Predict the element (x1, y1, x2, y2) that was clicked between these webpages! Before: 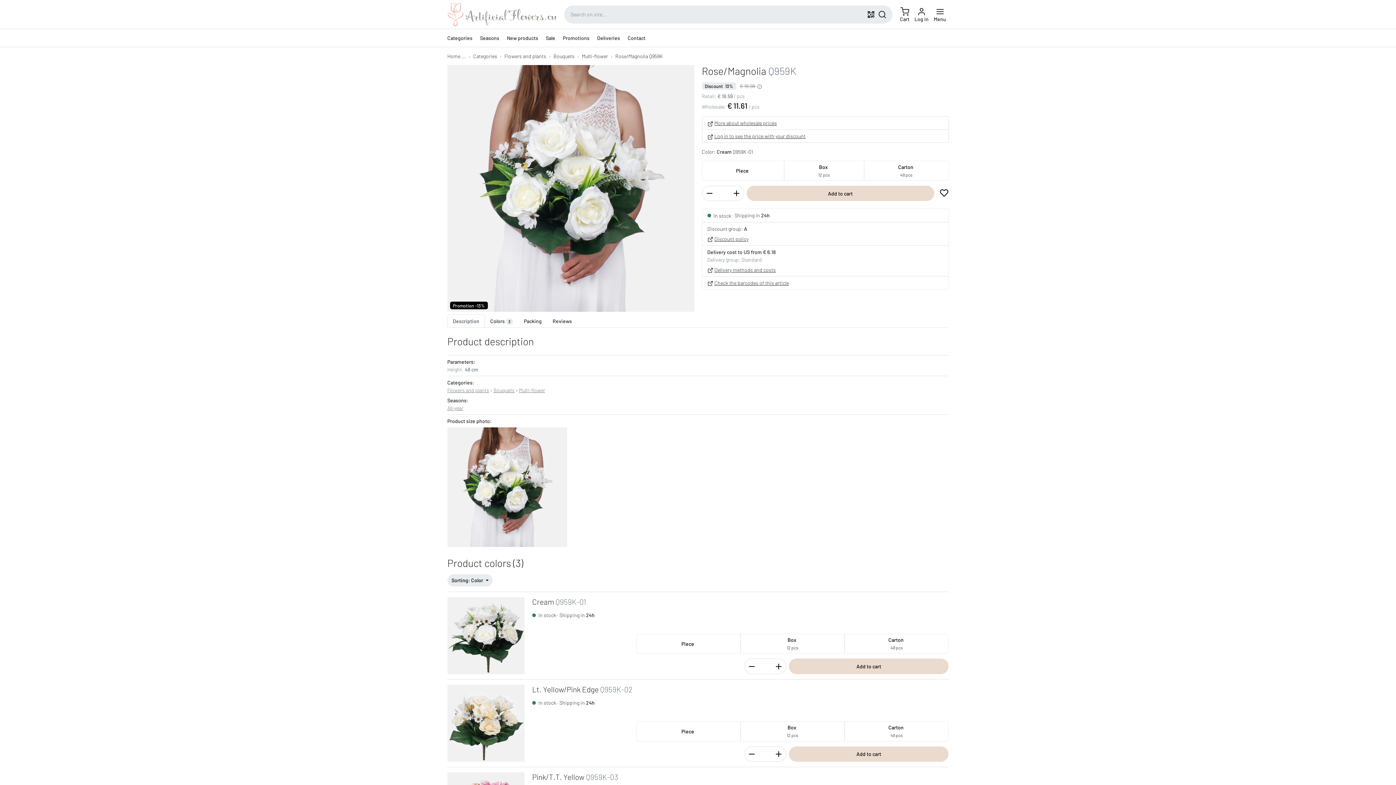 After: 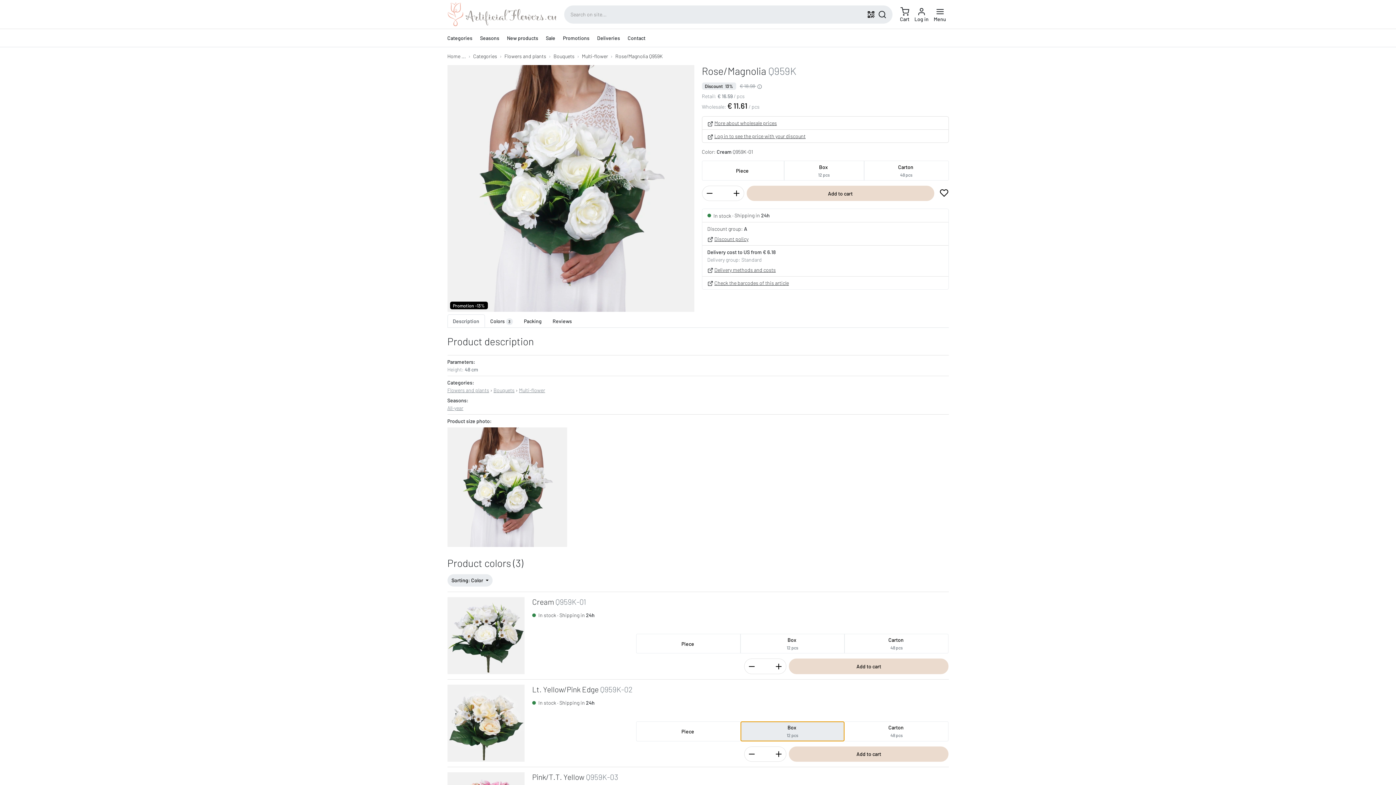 Action: bbox: (740, 721, 844, 741) label: Box
12 pcs